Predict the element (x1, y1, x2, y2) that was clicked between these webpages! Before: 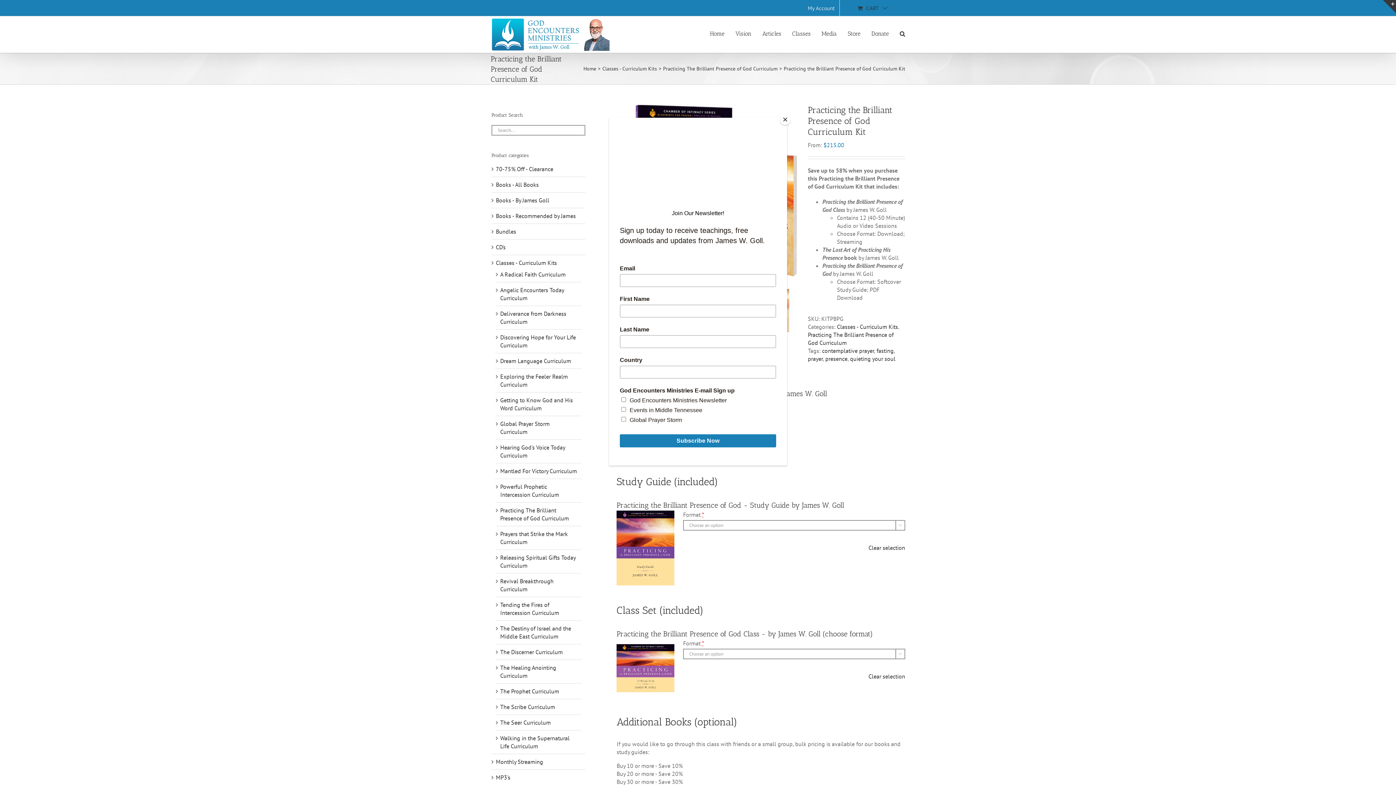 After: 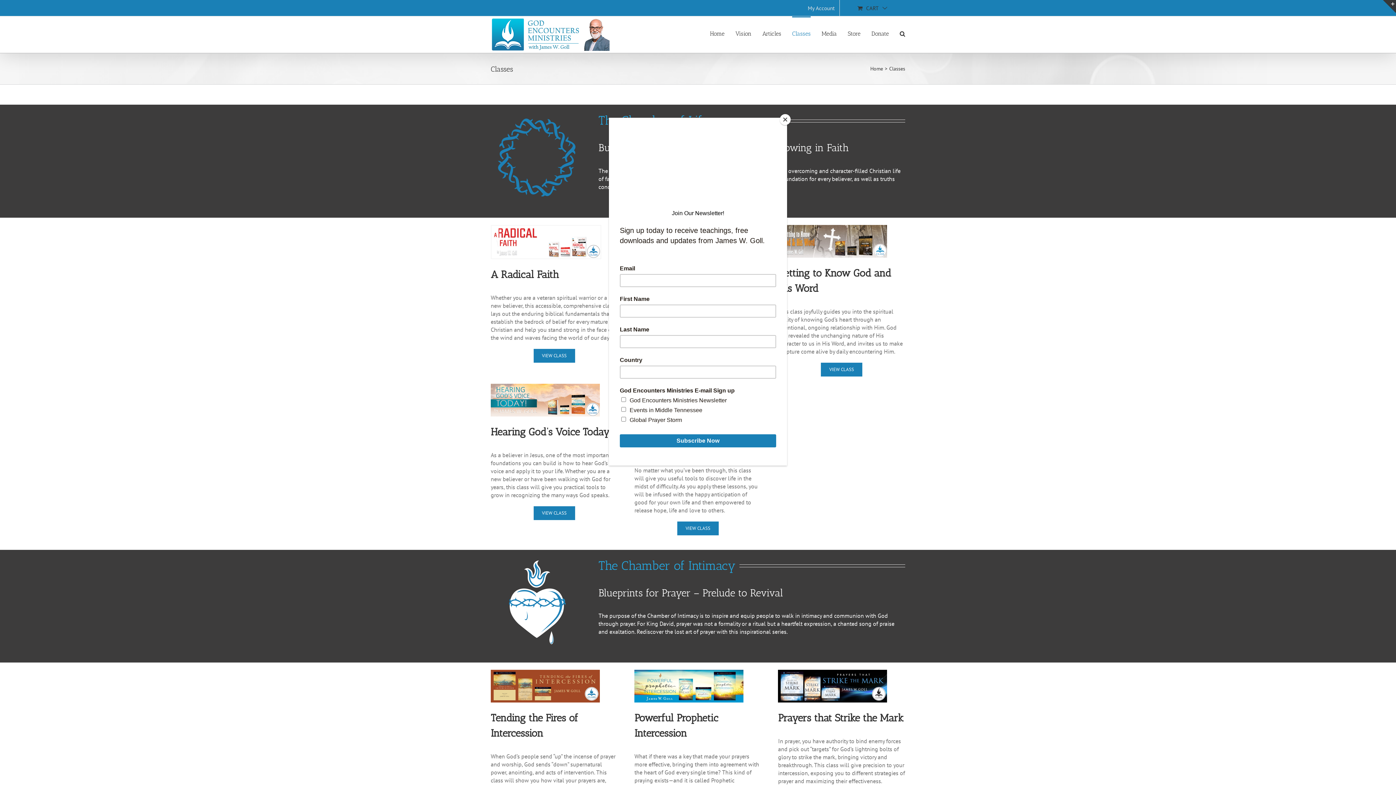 Action: label: Classes bbox: (792, 16, 810, 50)